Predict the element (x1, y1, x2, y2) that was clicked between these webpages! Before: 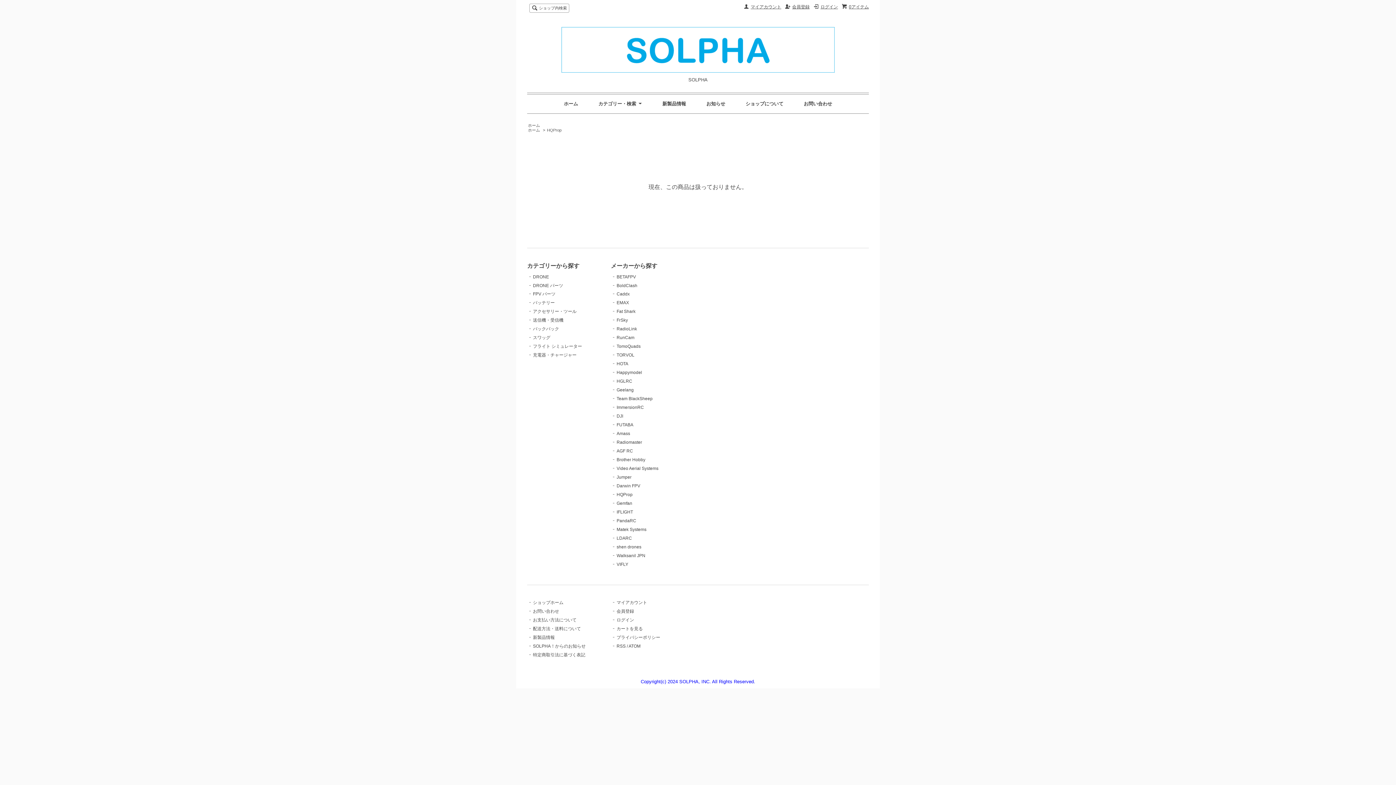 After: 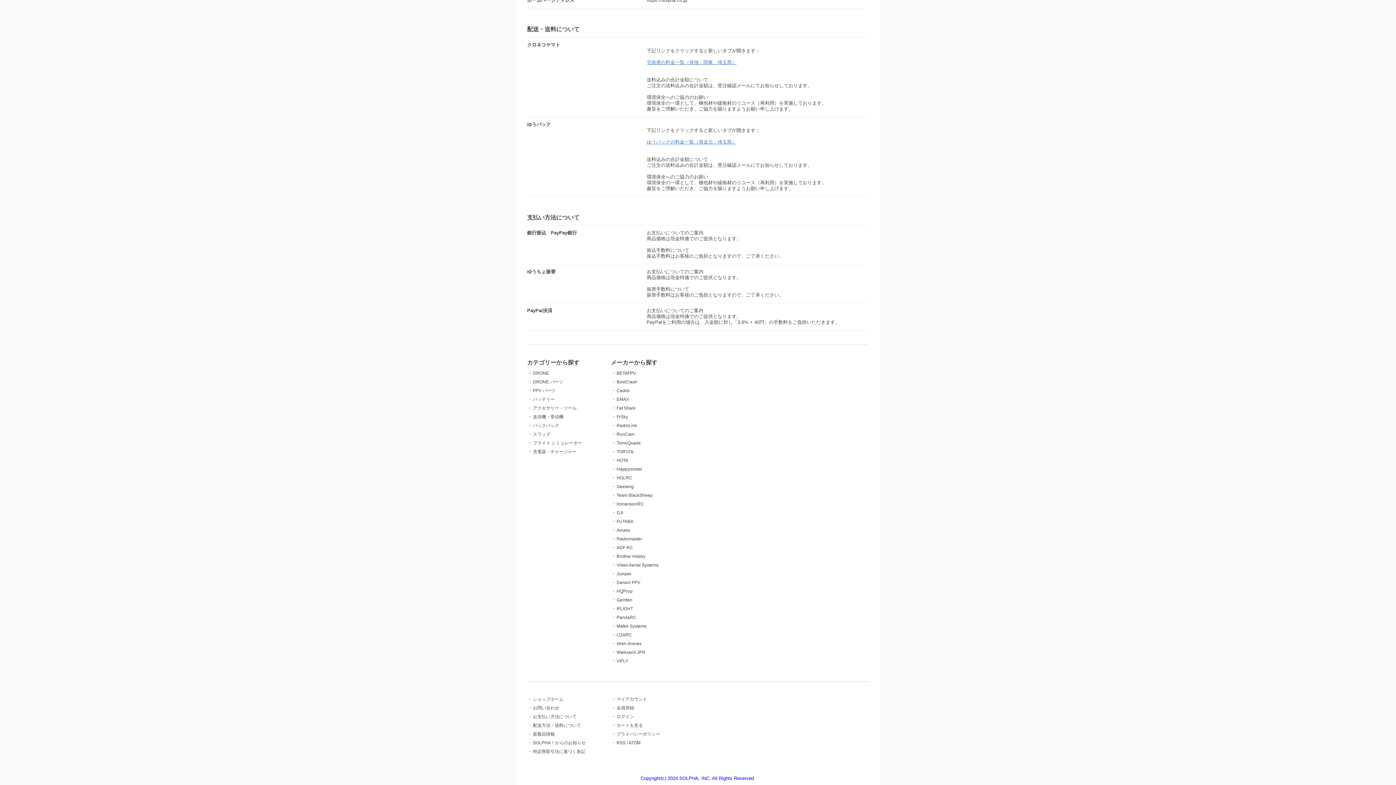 Action: bbox: (533, 626, 581, 631) label: 配送方法・送料について